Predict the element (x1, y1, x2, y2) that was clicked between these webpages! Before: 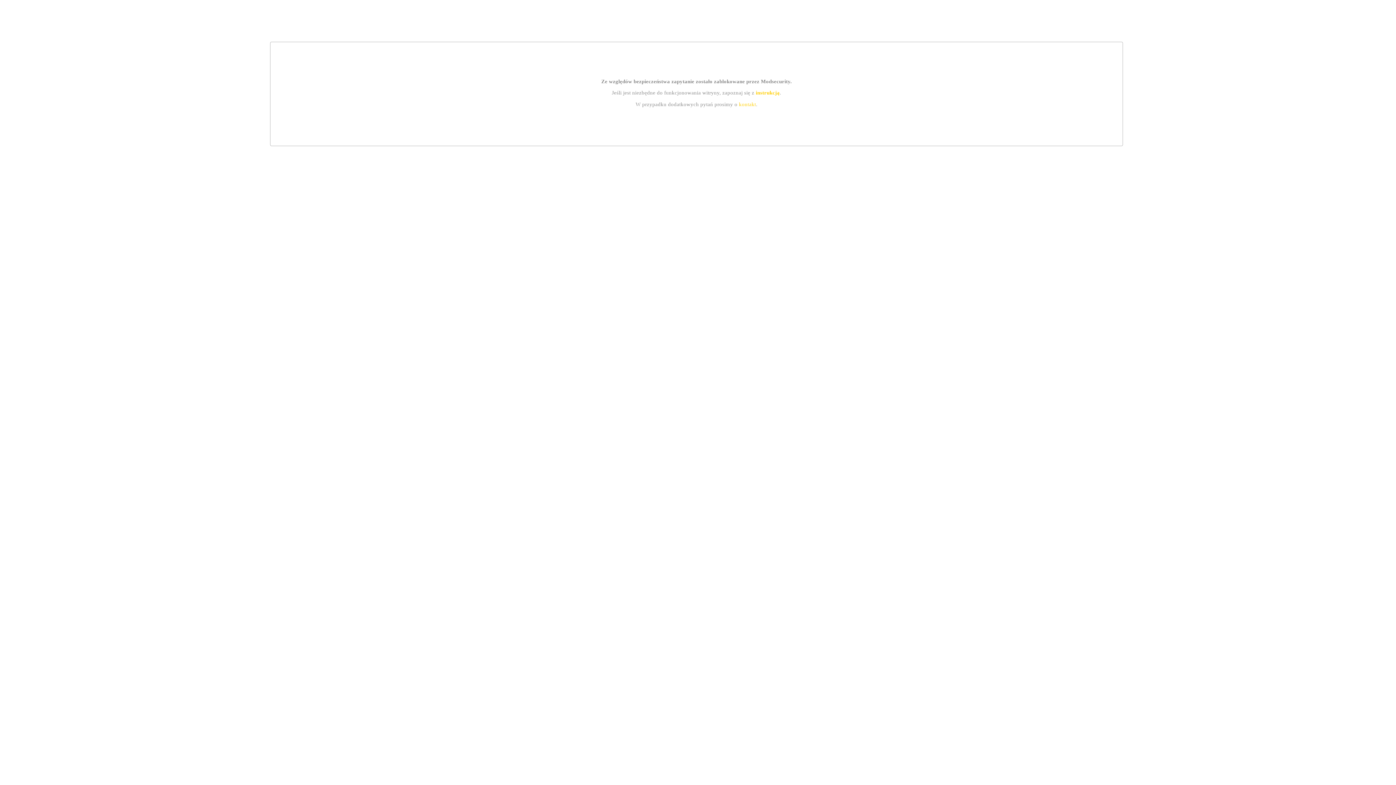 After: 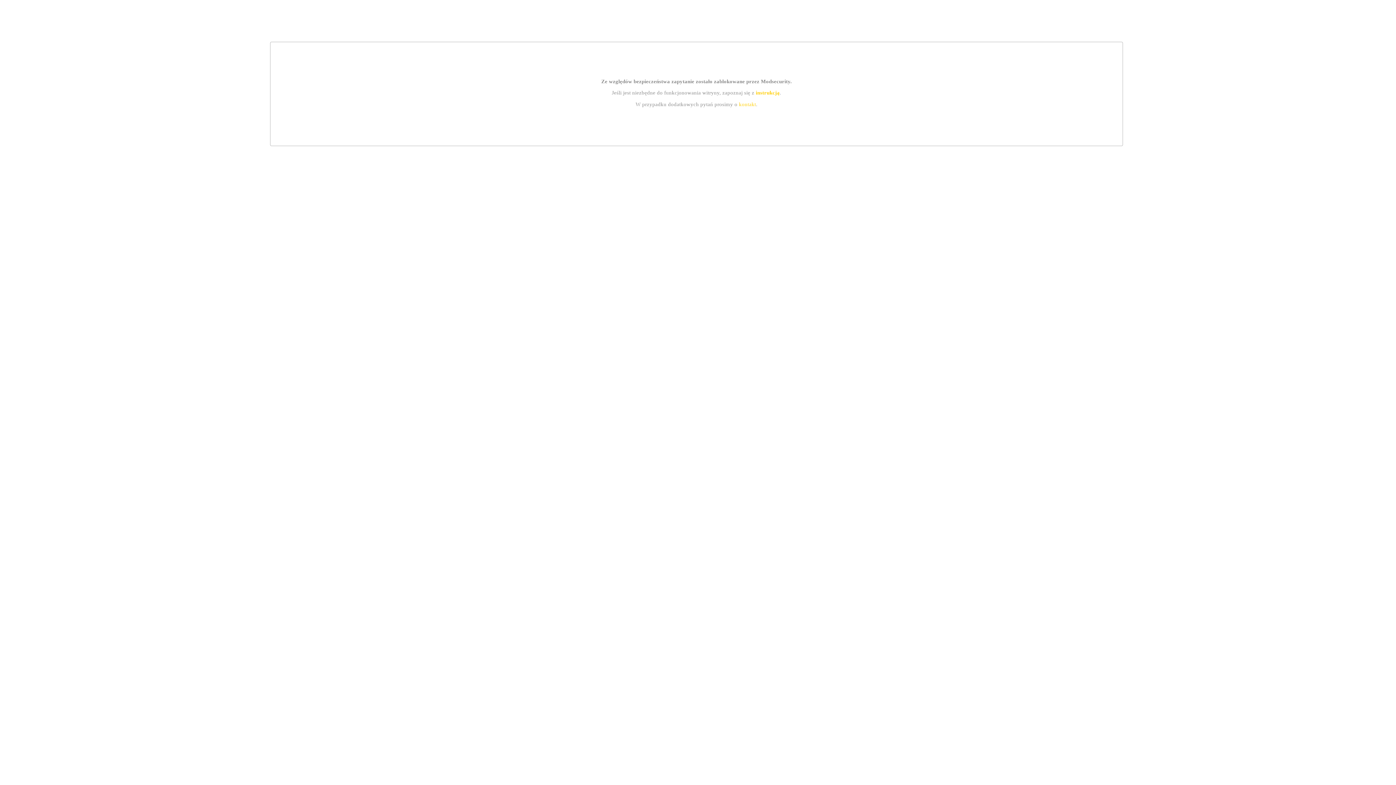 Action: label: instrukcją bbox: (755, 89, 779, 95)